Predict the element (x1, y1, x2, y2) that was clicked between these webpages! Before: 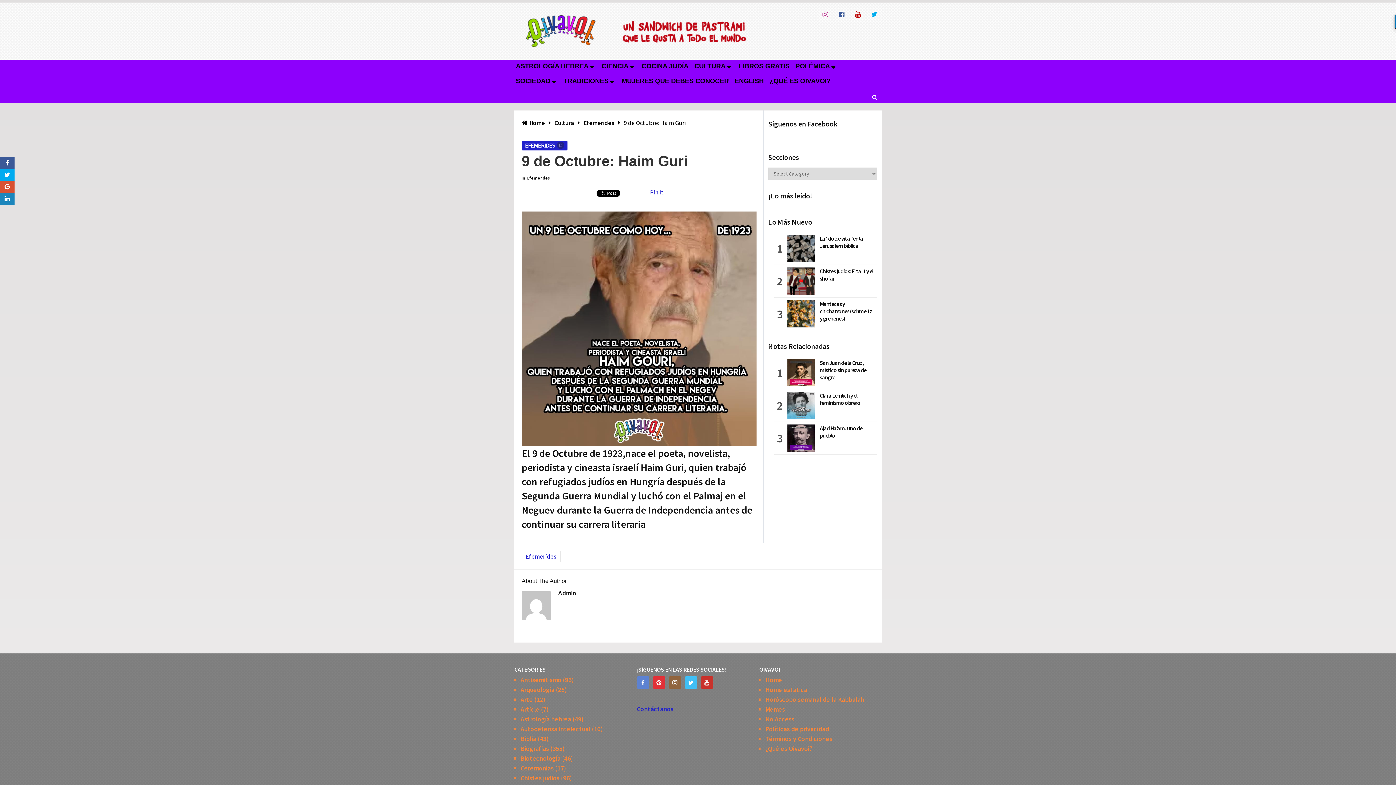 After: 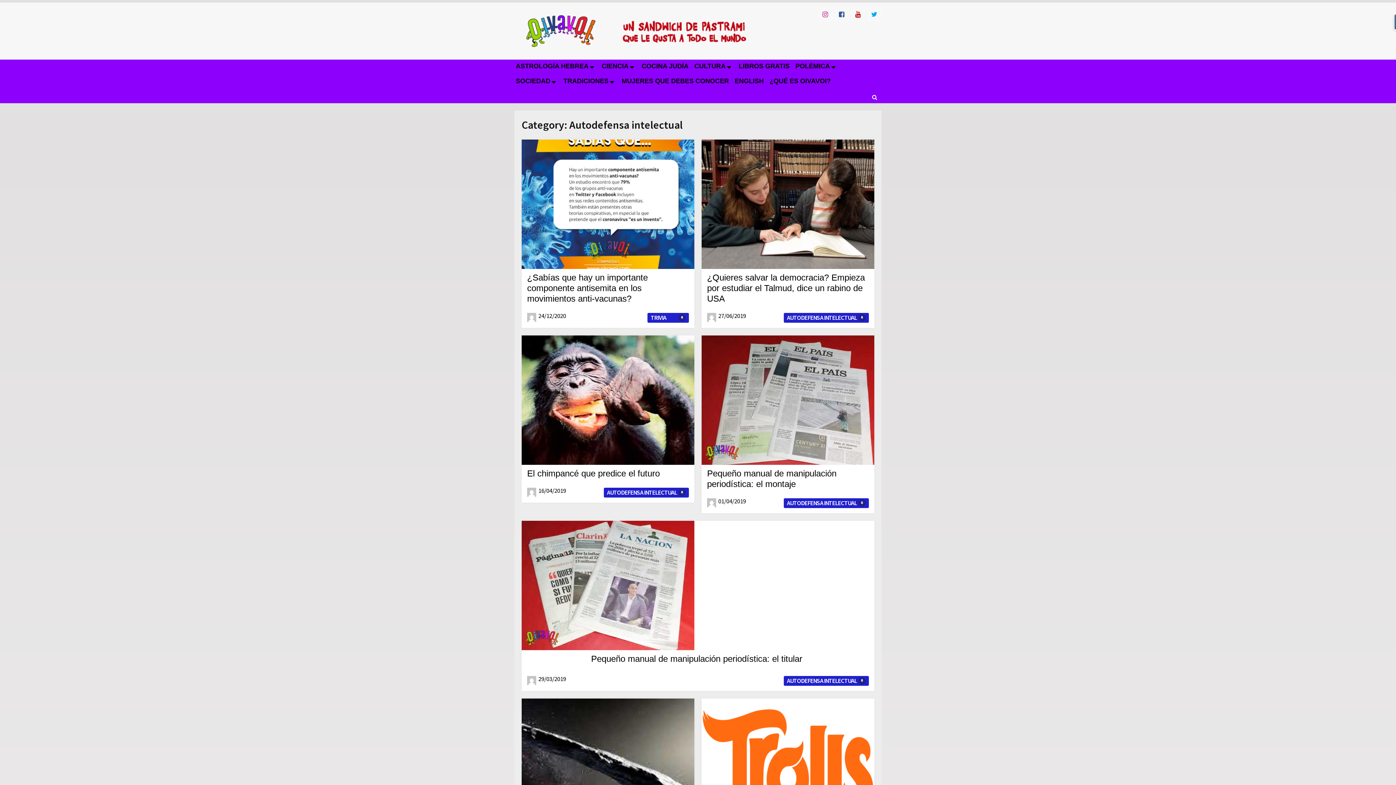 Action: label: Autodefensa intelectual bbox: (520, 724, 590, 733)